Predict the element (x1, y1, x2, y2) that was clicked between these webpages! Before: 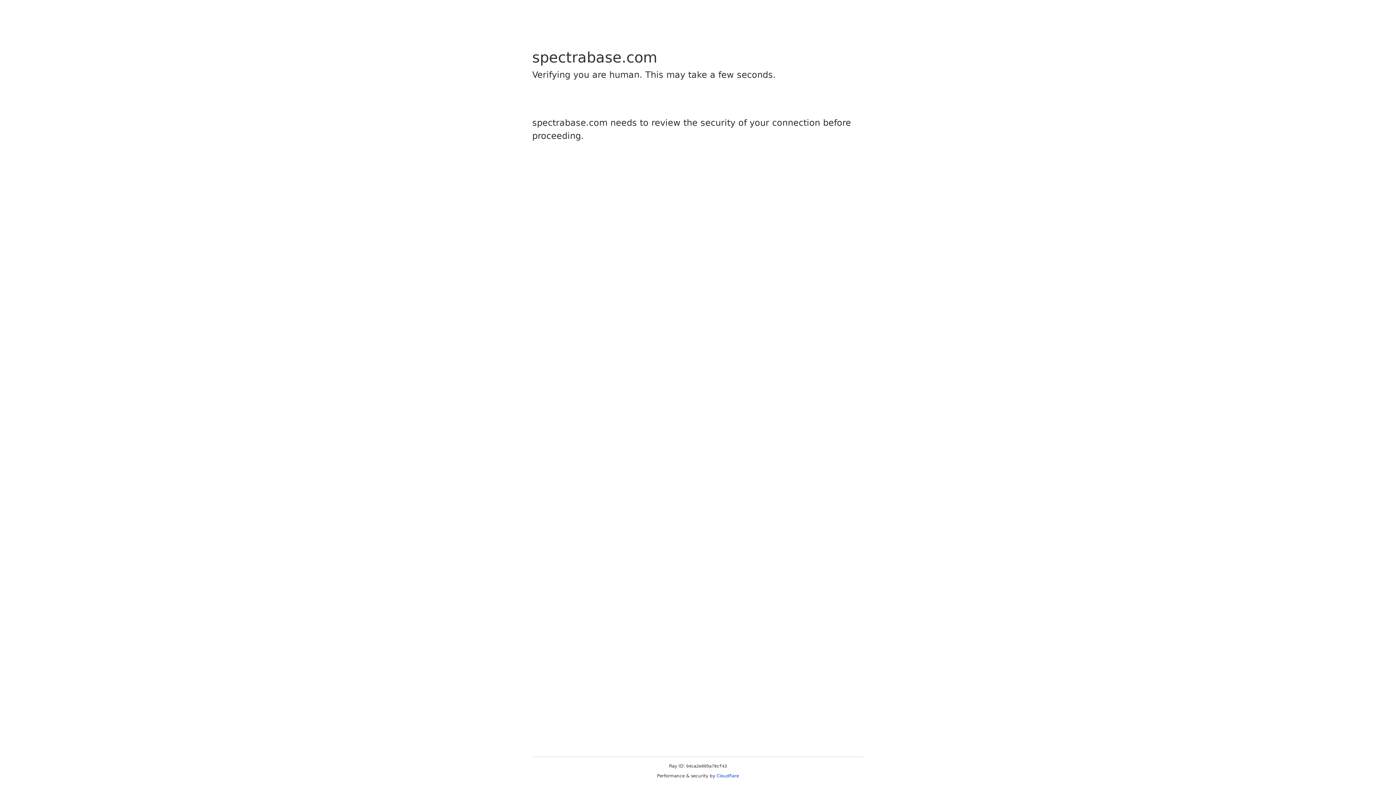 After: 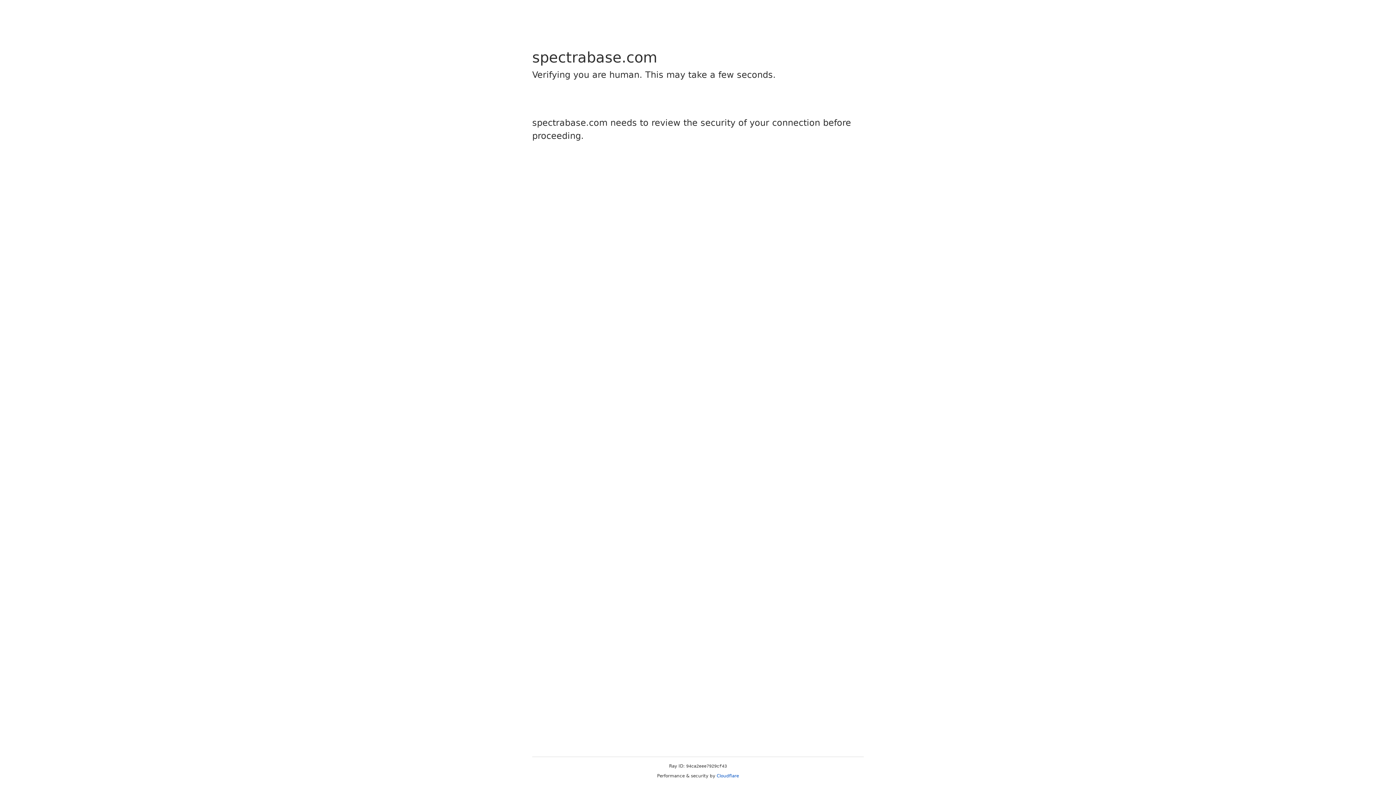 Action: bbox: (716, 773, 739, 778) label: Cloudflare